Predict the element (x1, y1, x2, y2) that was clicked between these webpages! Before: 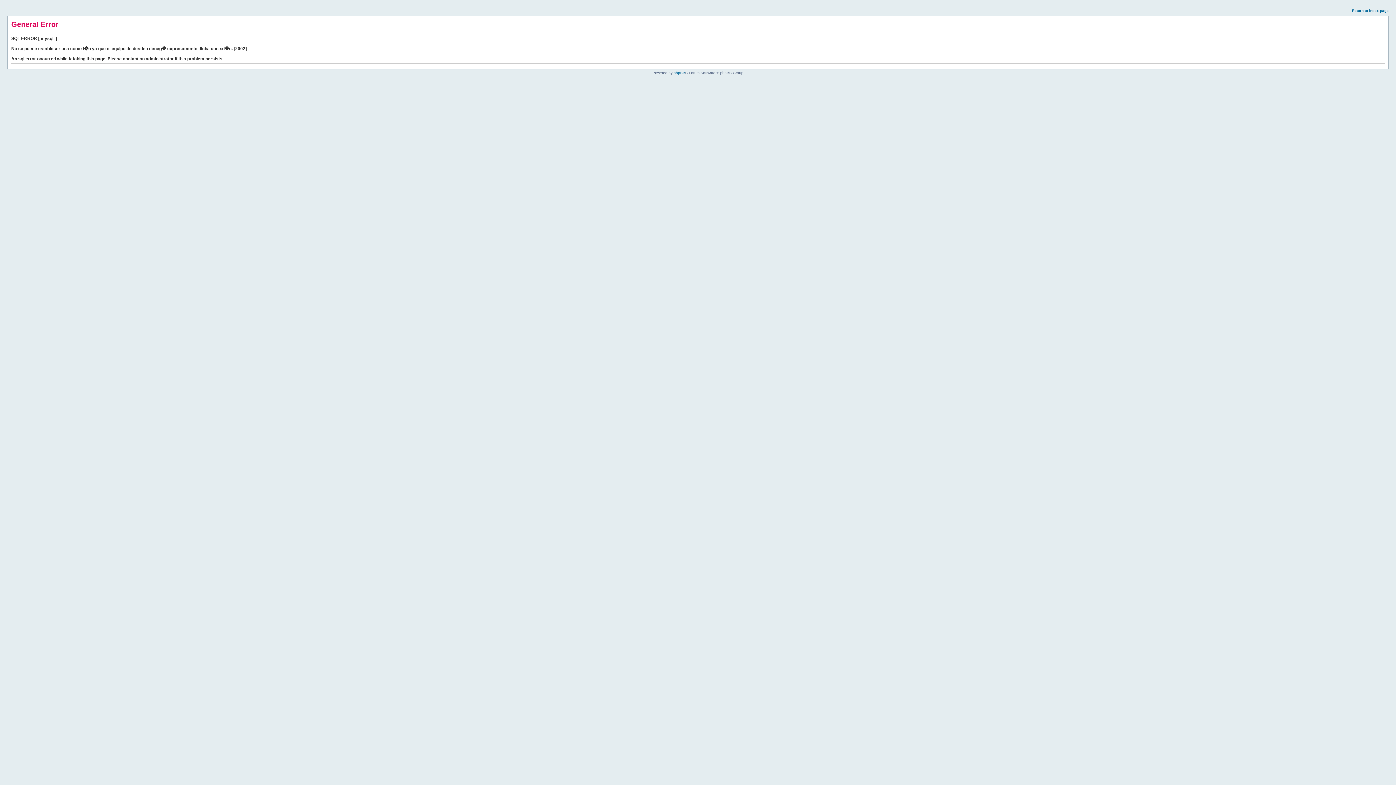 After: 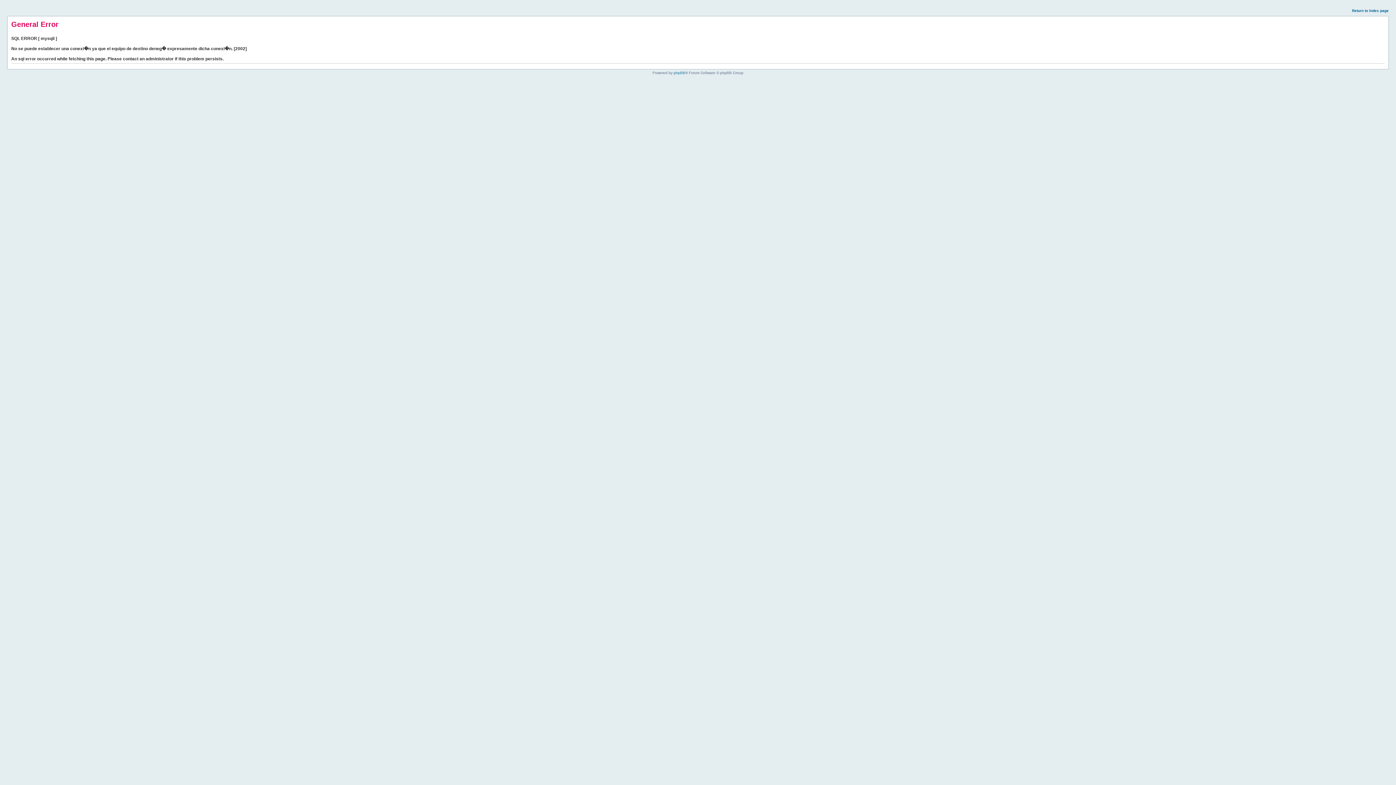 Action: label: Return to index page bbox: (1352, 8, 1389, 12)